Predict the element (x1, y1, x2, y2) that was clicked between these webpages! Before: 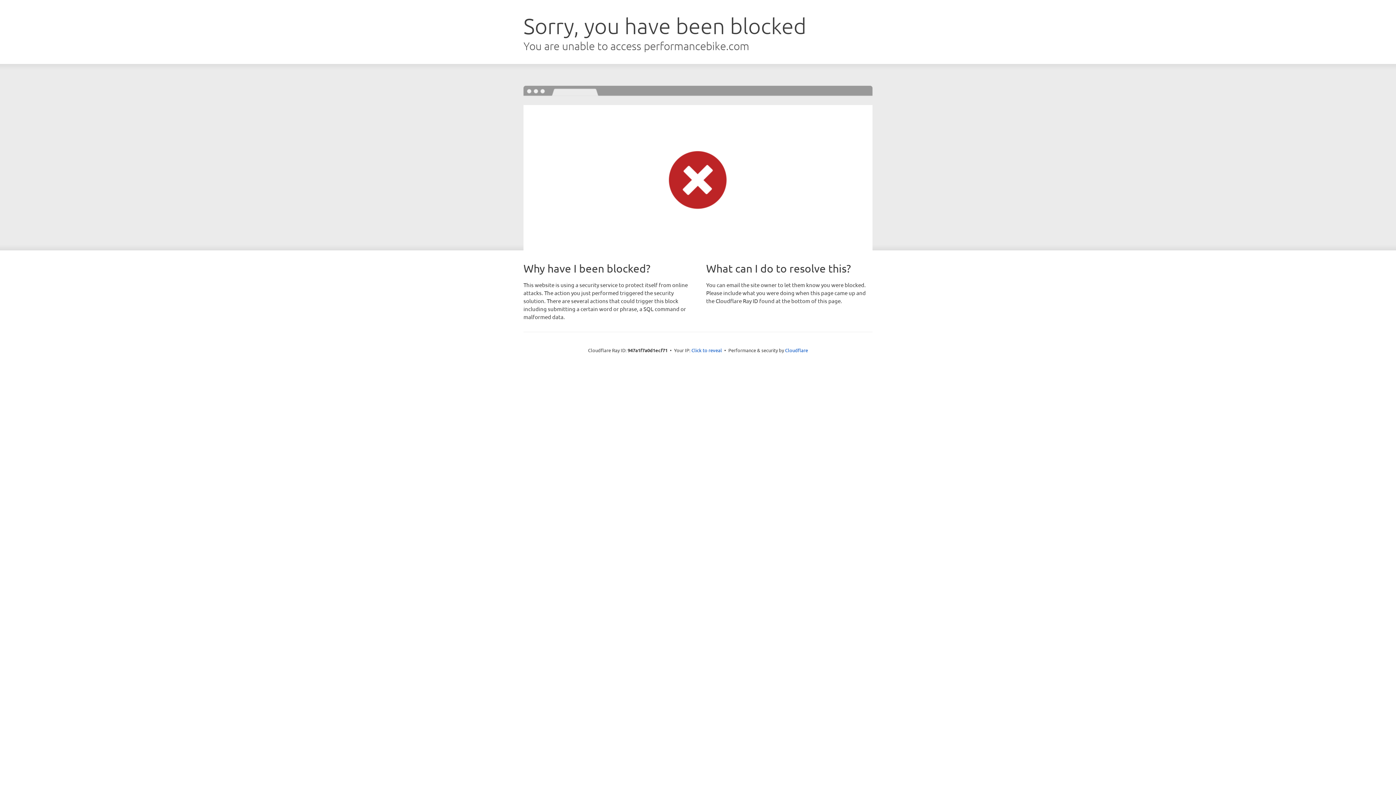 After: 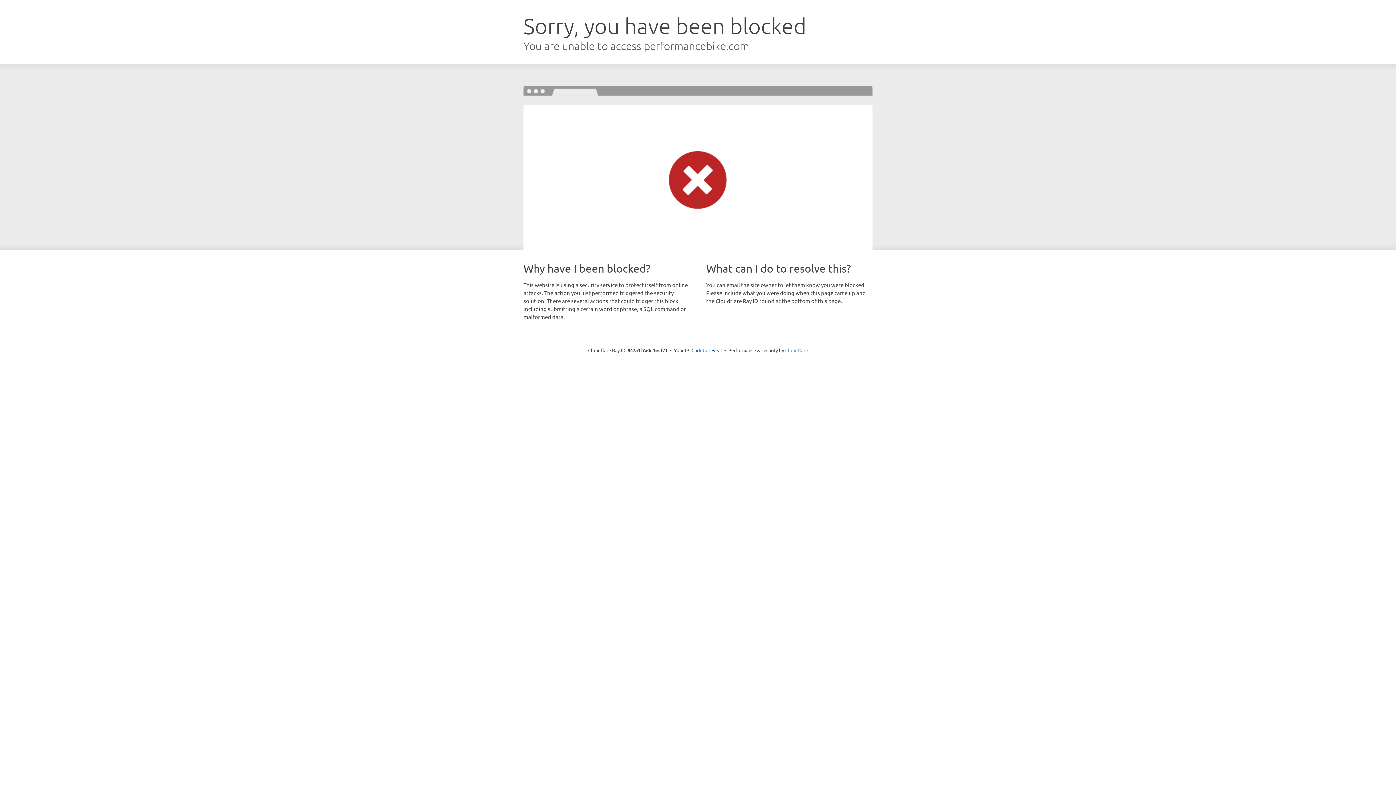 Action: bbox: (785, 347, 808, 353) label: Cloudflare